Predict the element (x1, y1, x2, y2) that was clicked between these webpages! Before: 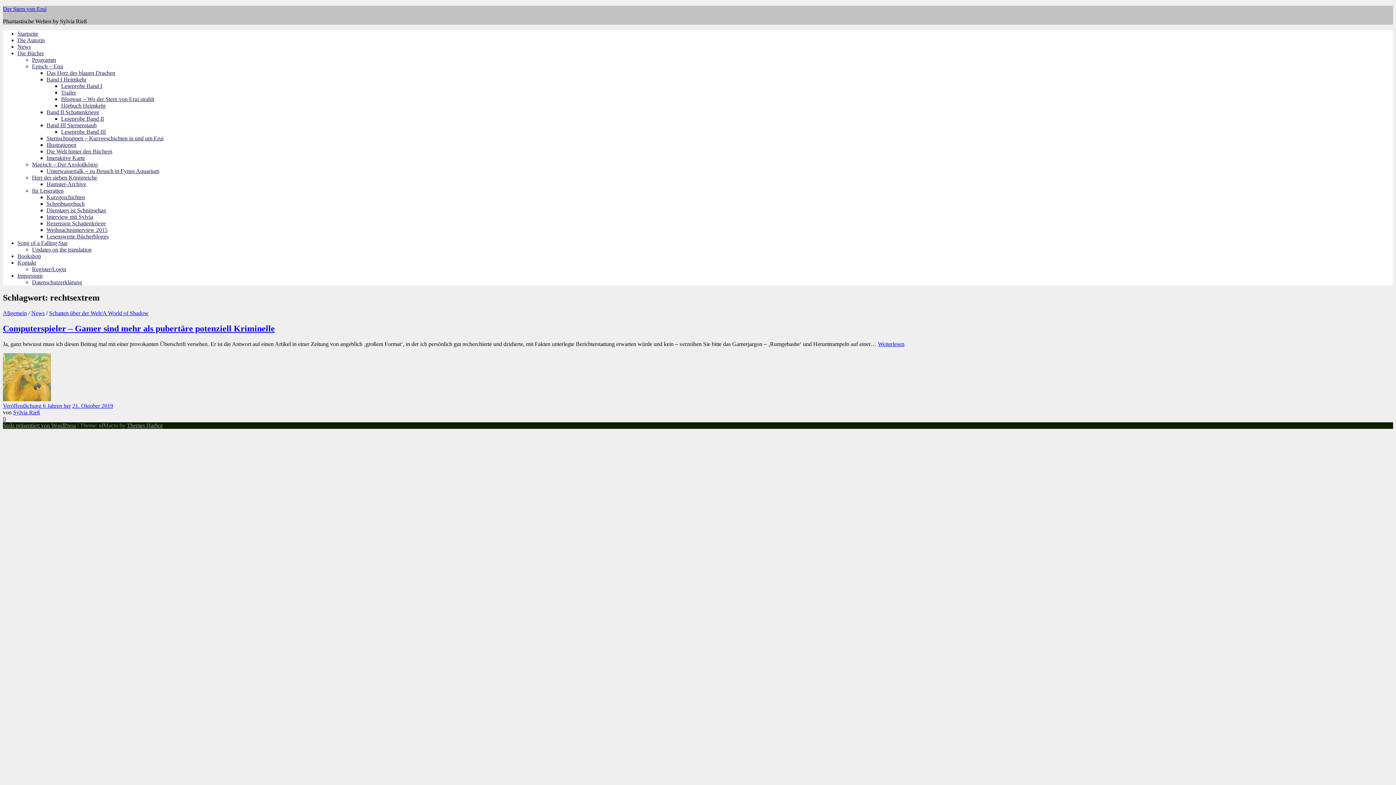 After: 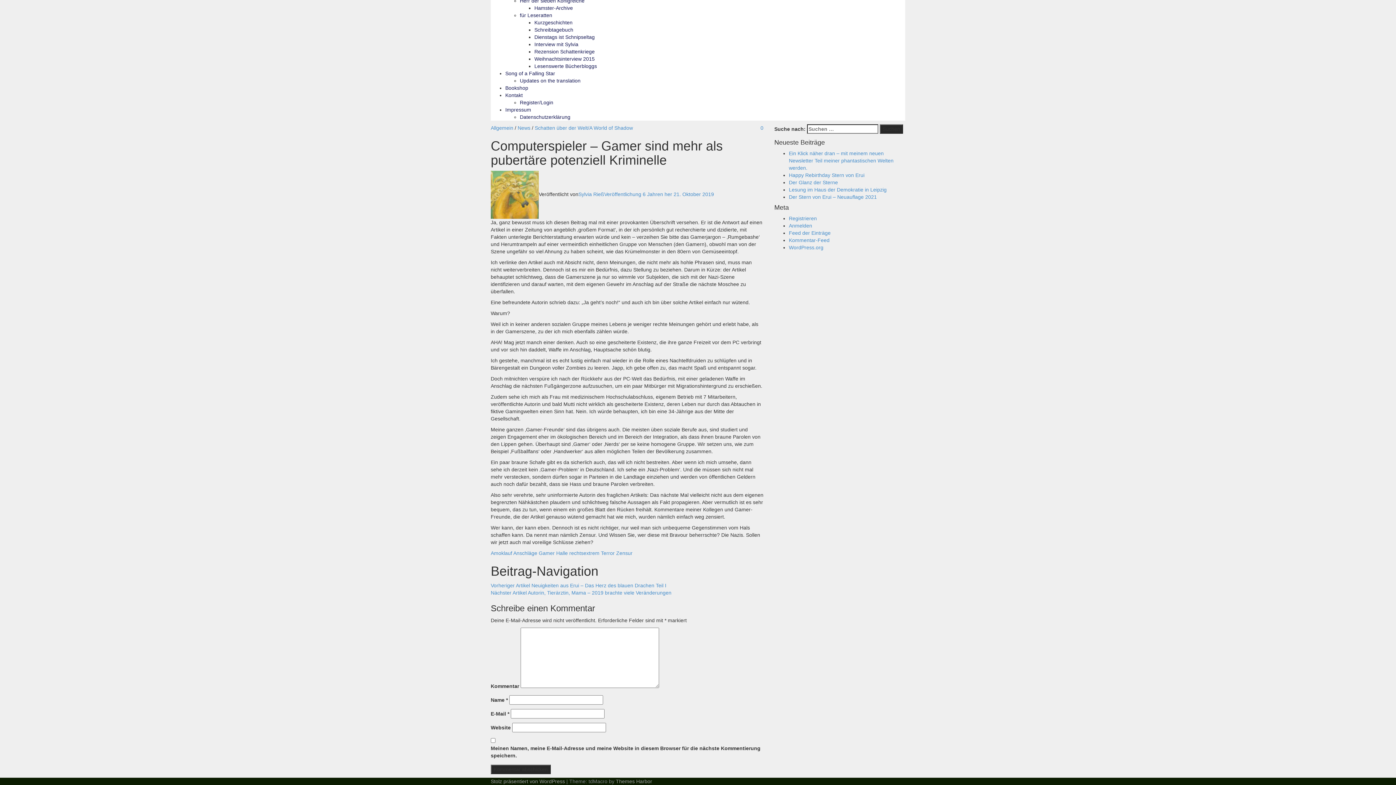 Action: bbox: (2, 415, 5, 422) label: 0